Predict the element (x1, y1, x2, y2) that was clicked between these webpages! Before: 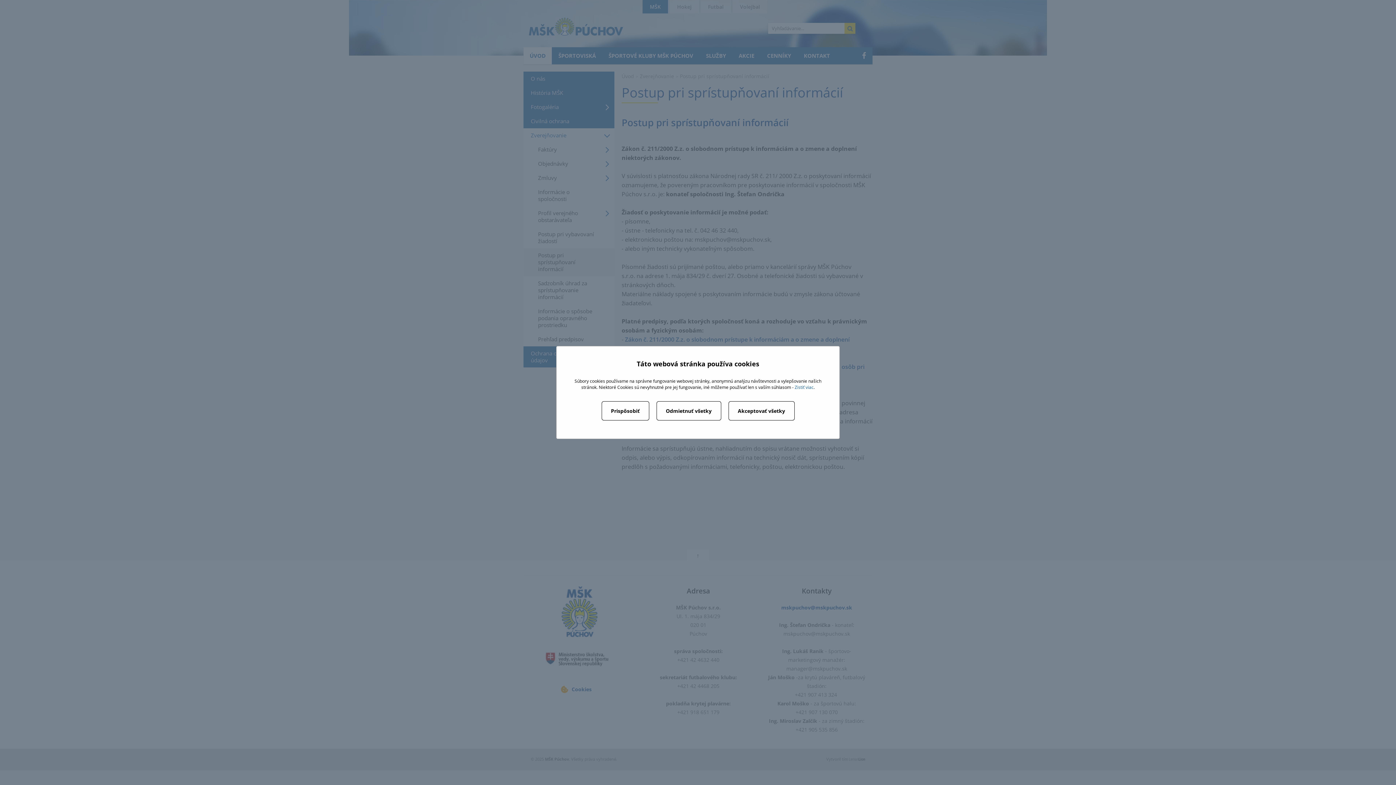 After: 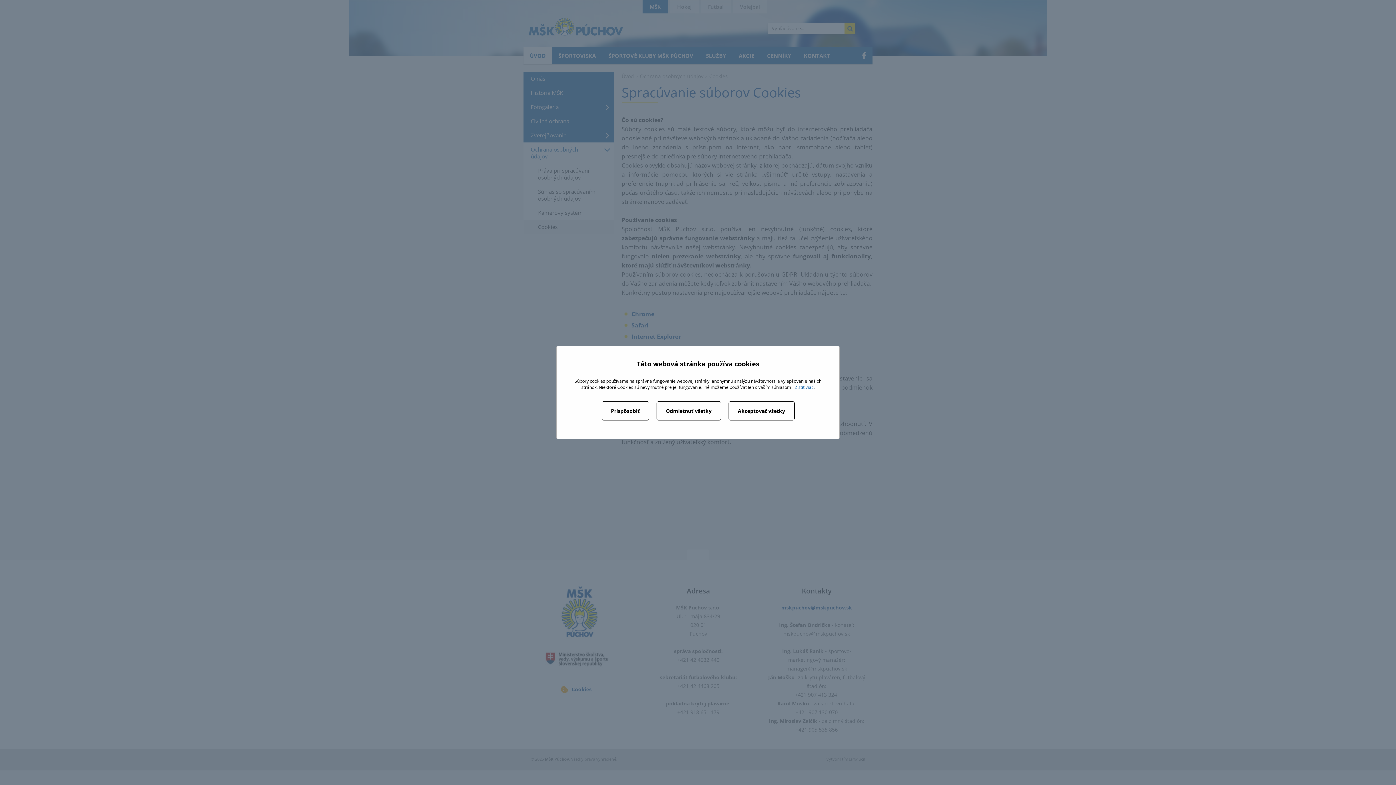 Action: label: Zistiť viac bbox: (794, 384, 813, 390)